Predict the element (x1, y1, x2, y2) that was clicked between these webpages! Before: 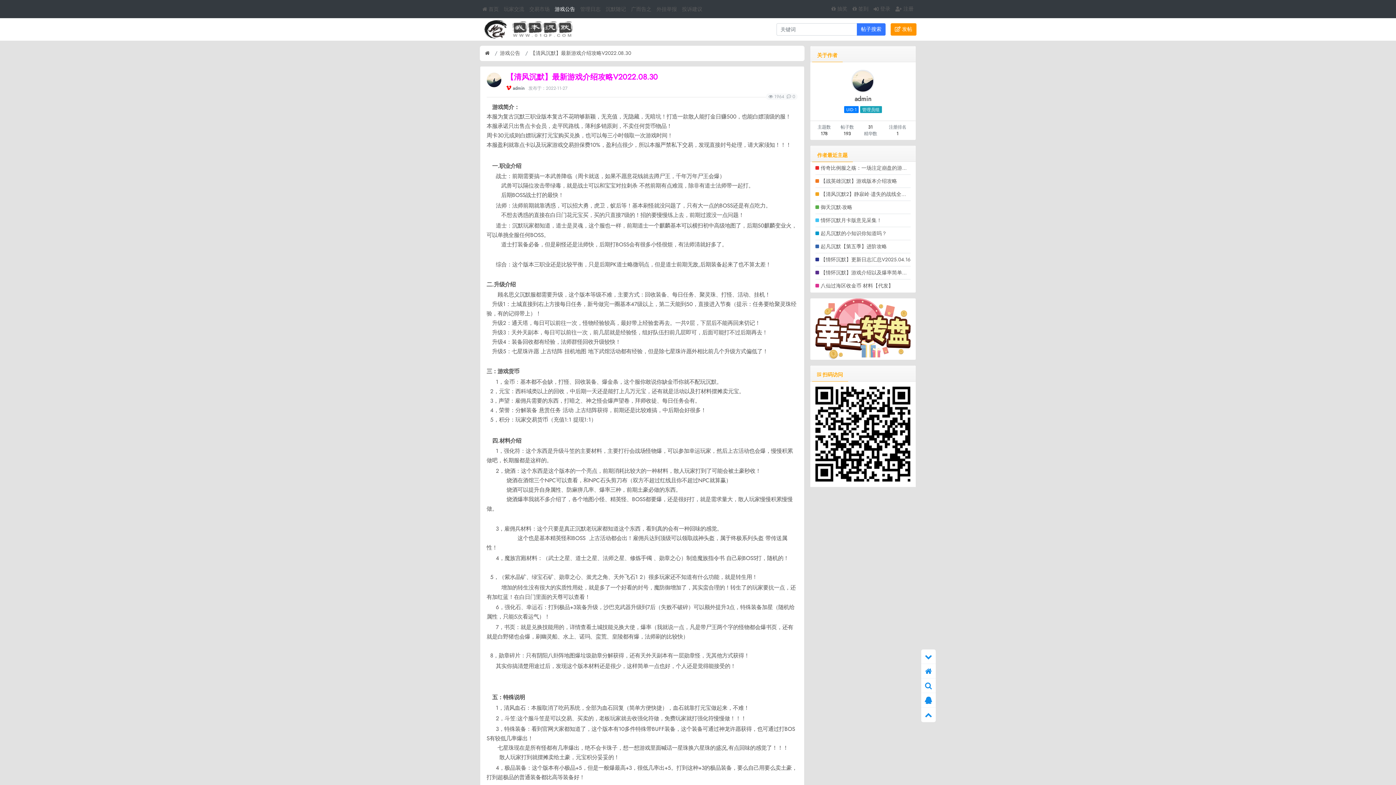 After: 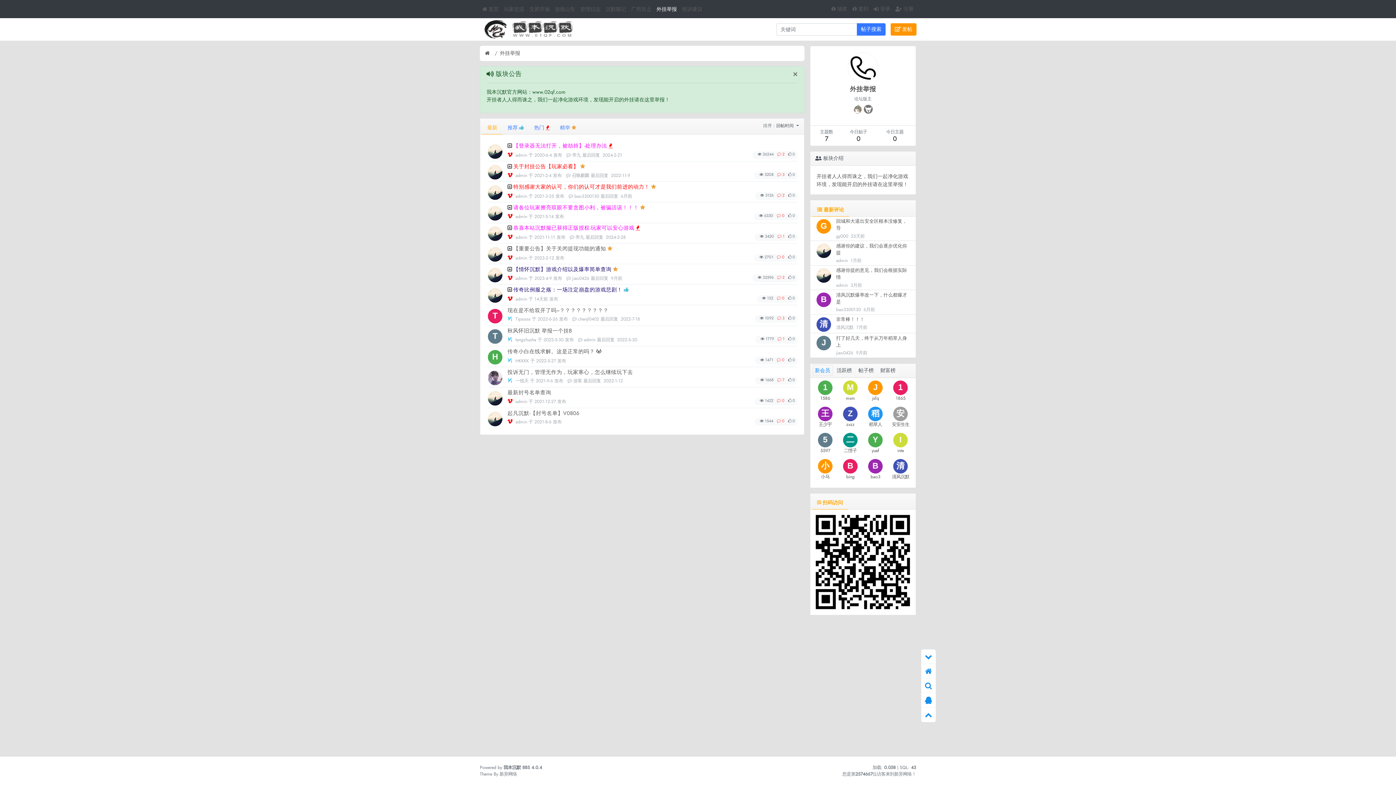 Action: label: 外挂举报 bbox: (654, 2, 679, 15)